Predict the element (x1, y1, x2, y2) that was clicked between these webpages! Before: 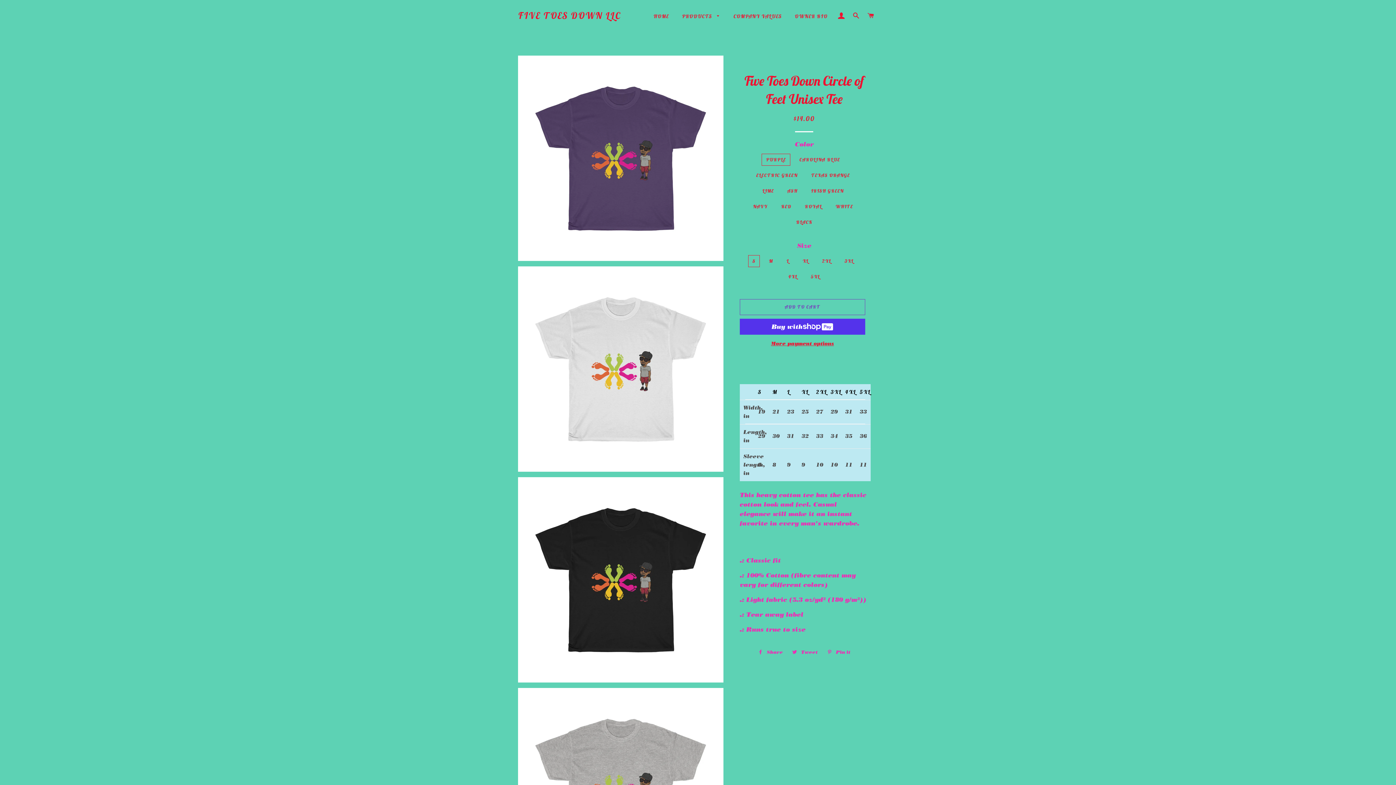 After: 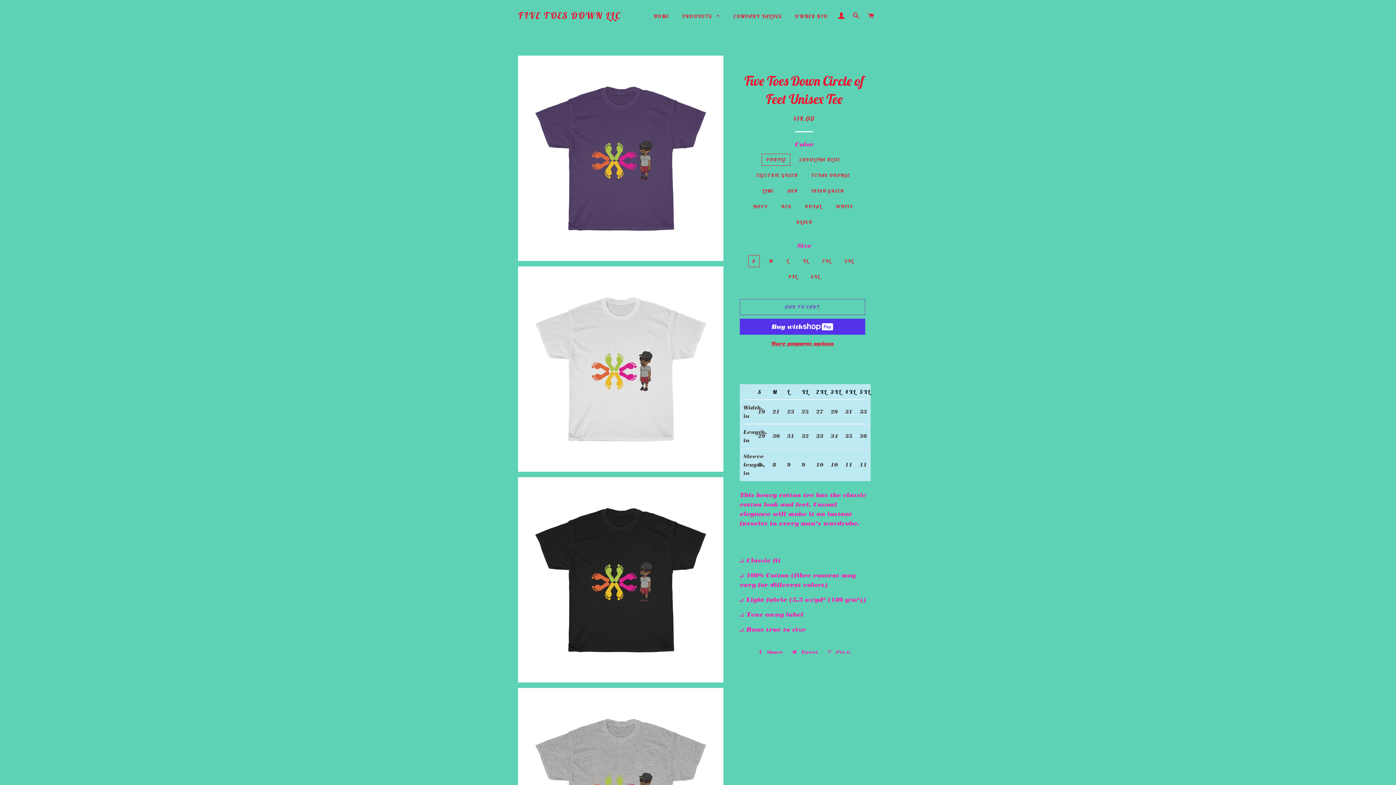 Action: label:  Pin it
Pin on Pinterest bbox: (823, 647, 854, 658)